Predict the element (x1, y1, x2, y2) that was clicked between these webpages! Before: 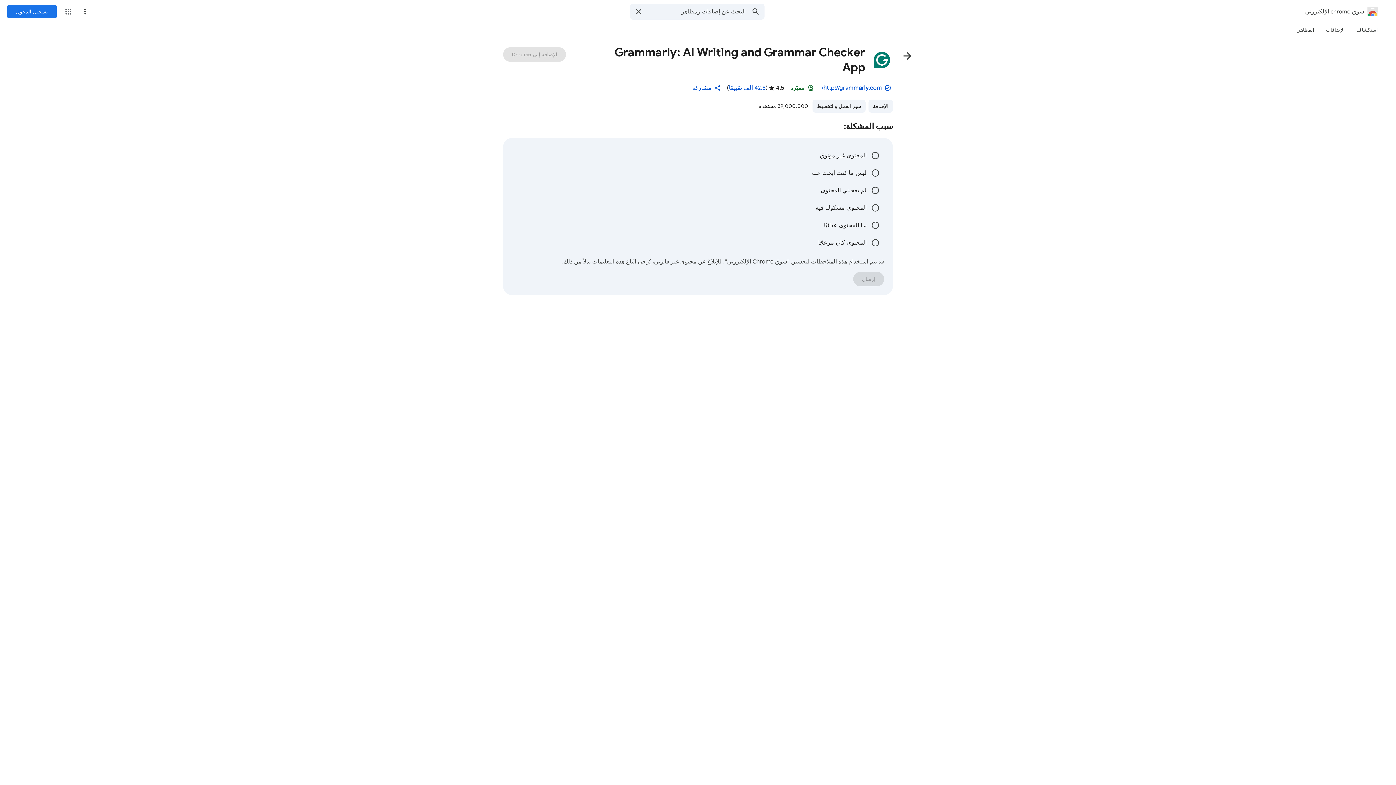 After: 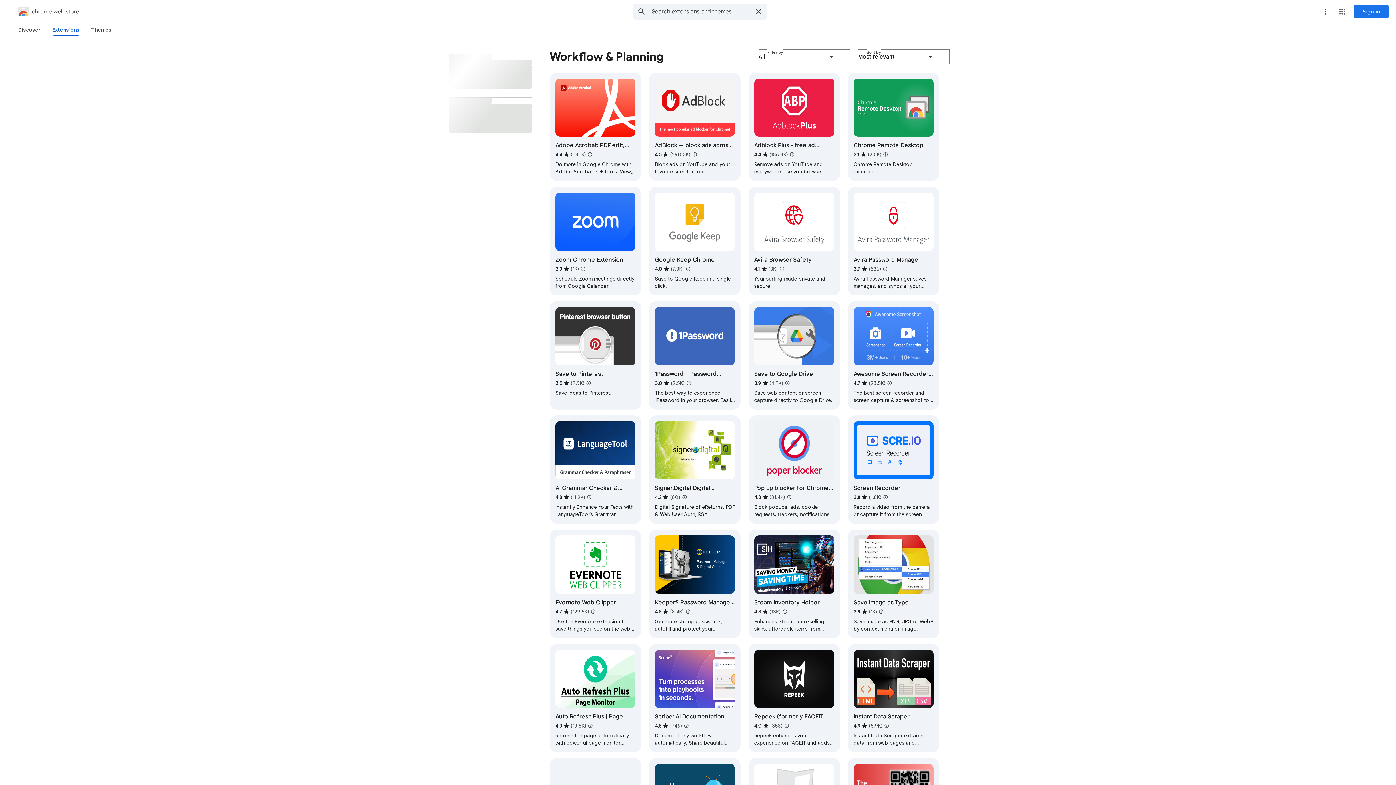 Action: label: سير العمل والتخطيط bbox: (812, 99, 865, 112)